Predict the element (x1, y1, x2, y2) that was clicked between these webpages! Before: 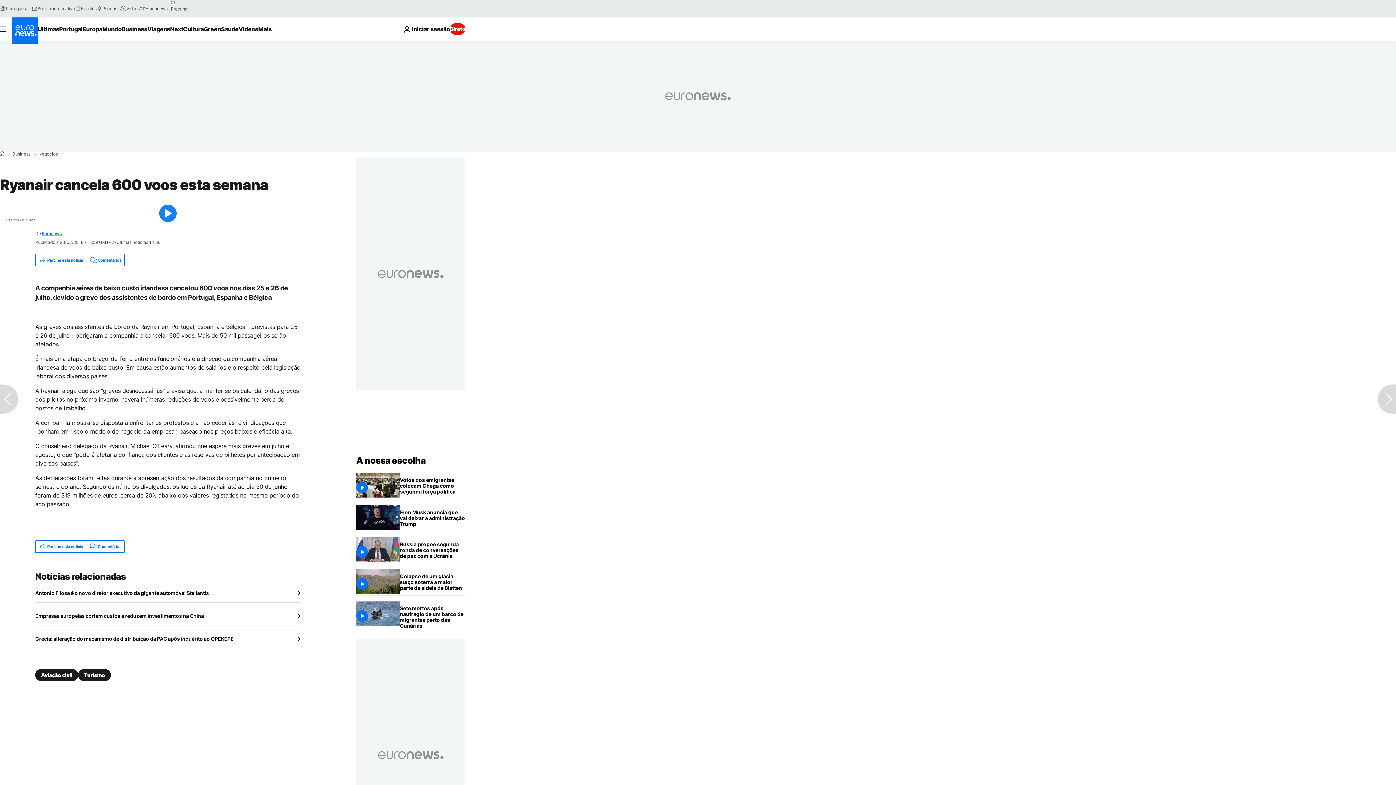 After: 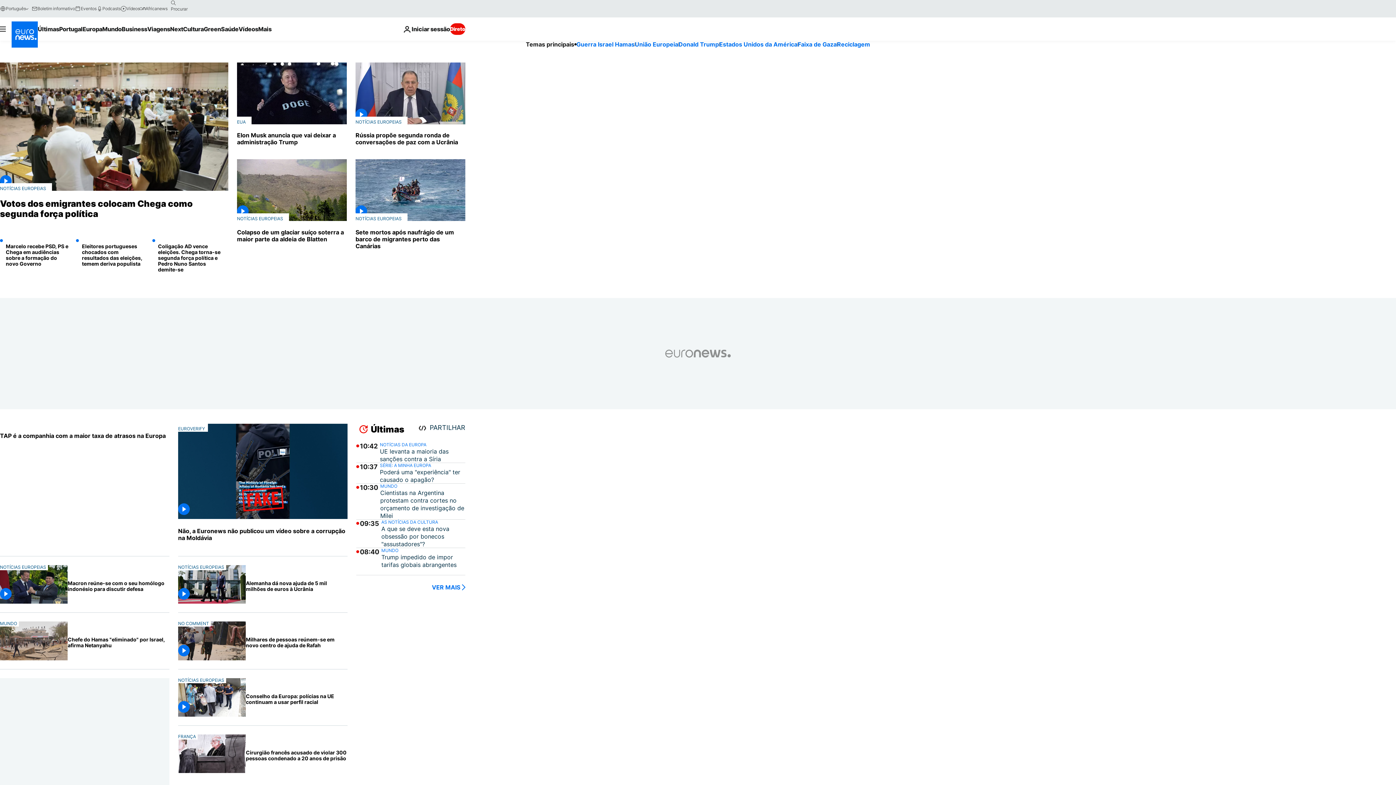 Action: bbox: (356, 455, 425, 466) label: Vá para a Página Inicial